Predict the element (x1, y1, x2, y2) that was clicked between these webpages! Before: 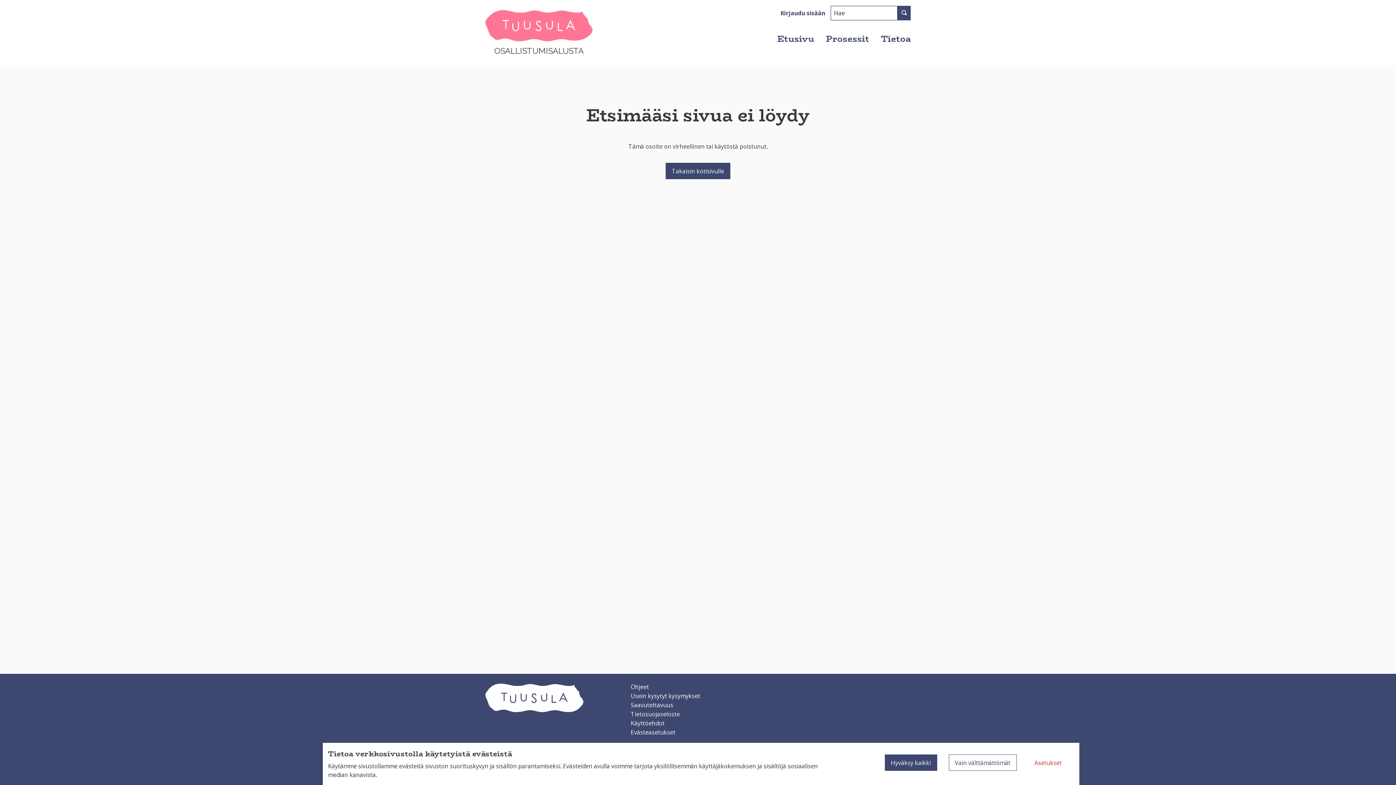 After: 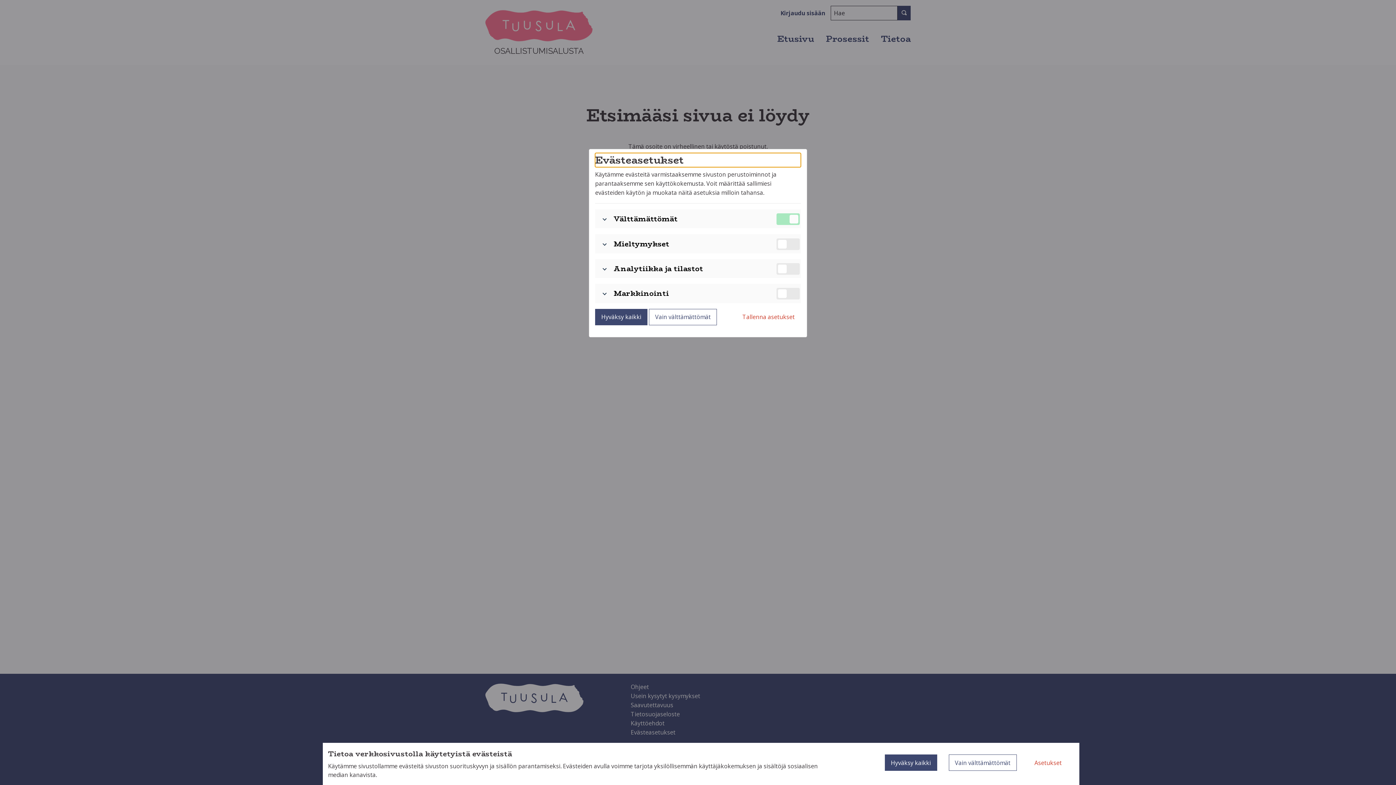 Action: bbox: (630, 728, 675, 736) label: Evästeasetukset